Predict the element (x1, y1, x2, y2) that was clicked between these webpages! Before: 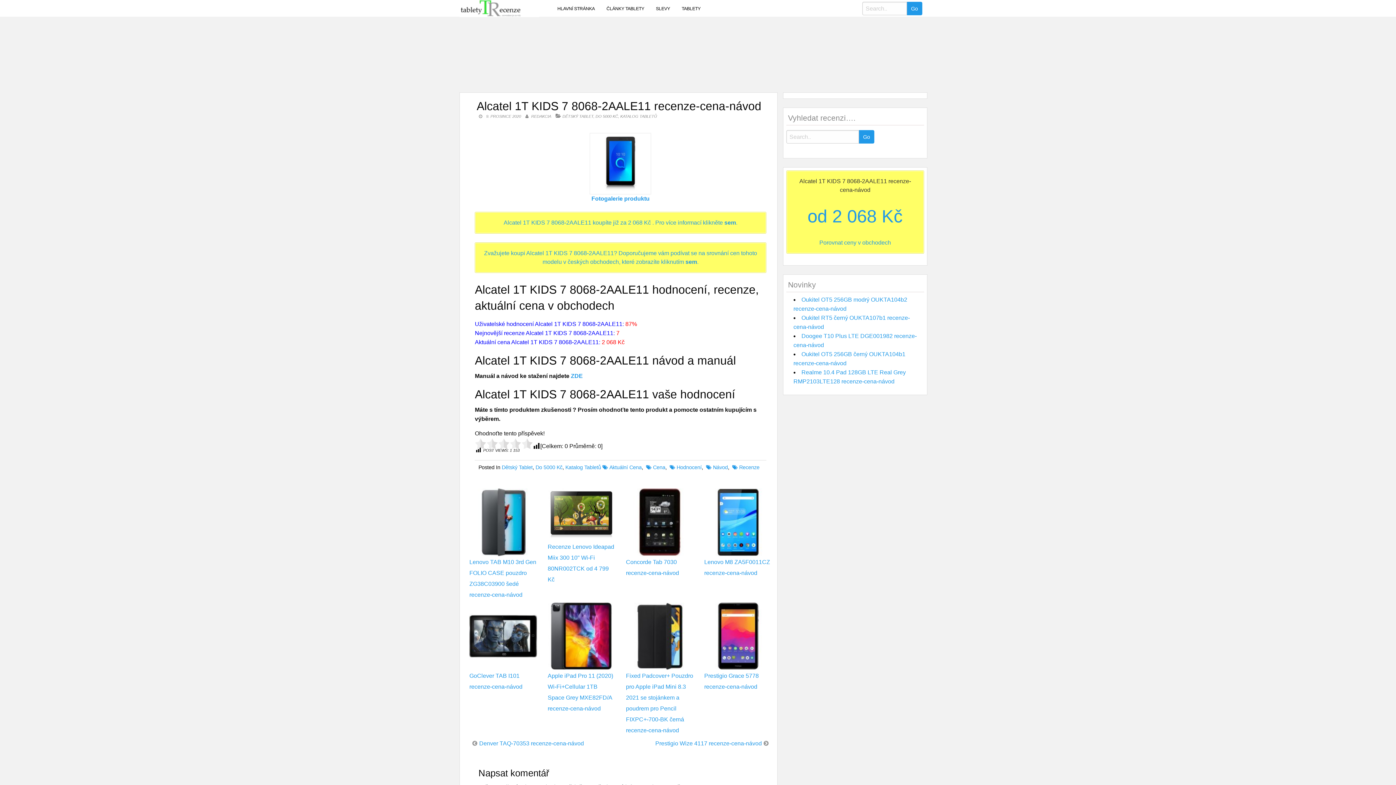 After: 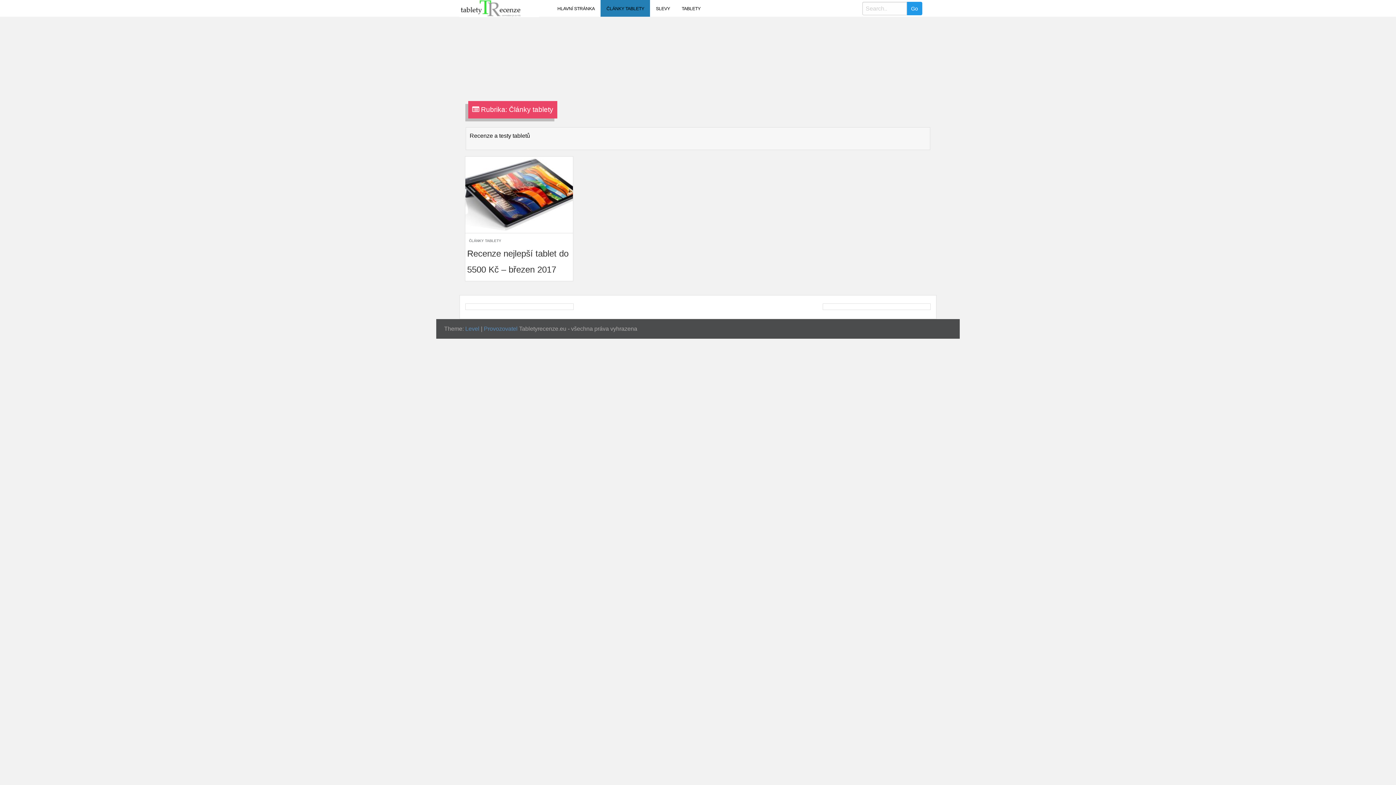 Action: label: ČLÁNKY TABLETY bbox: (600, 0, 650, 16)